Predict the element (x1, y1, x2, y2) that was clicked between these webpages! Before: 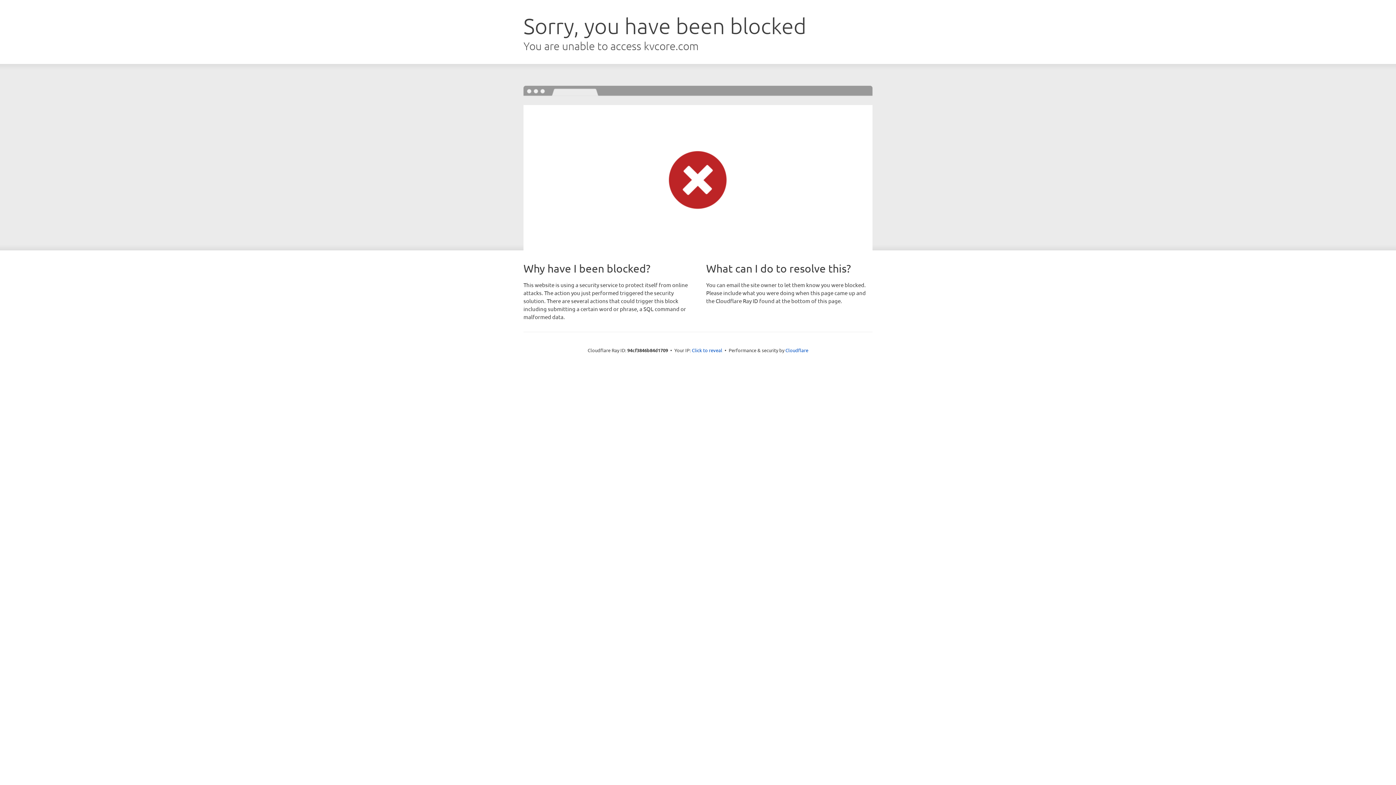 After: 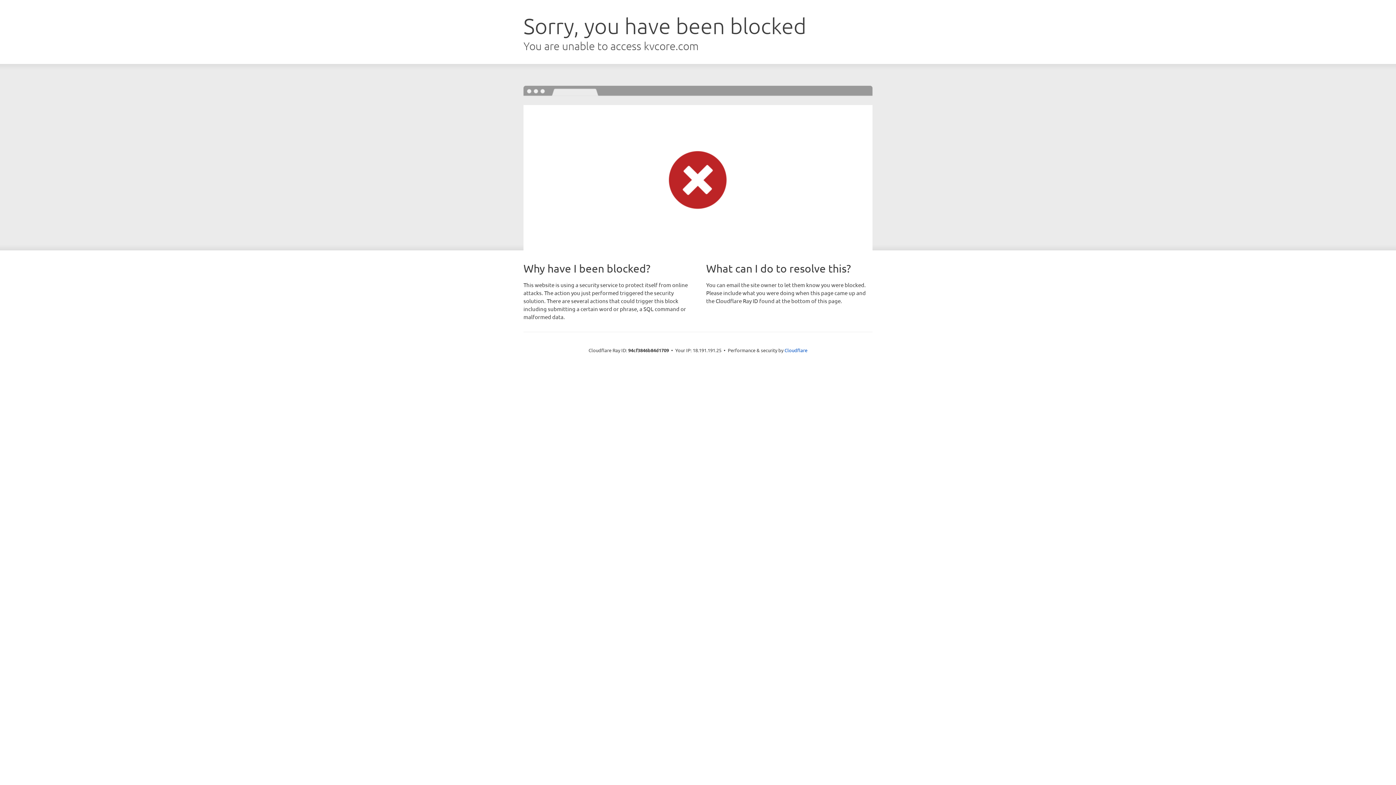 Action: bbox: (692, 346, 722, 353) label: Click to reveal